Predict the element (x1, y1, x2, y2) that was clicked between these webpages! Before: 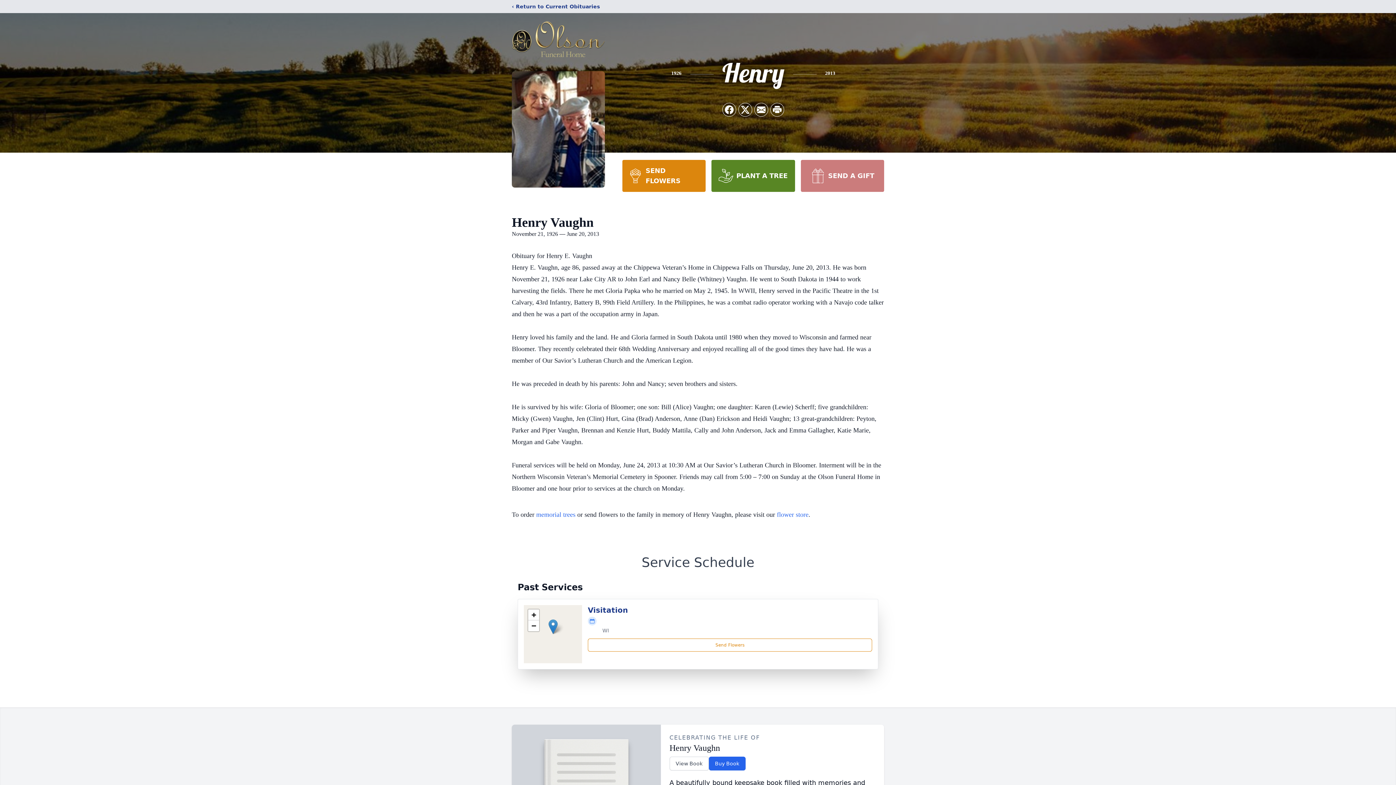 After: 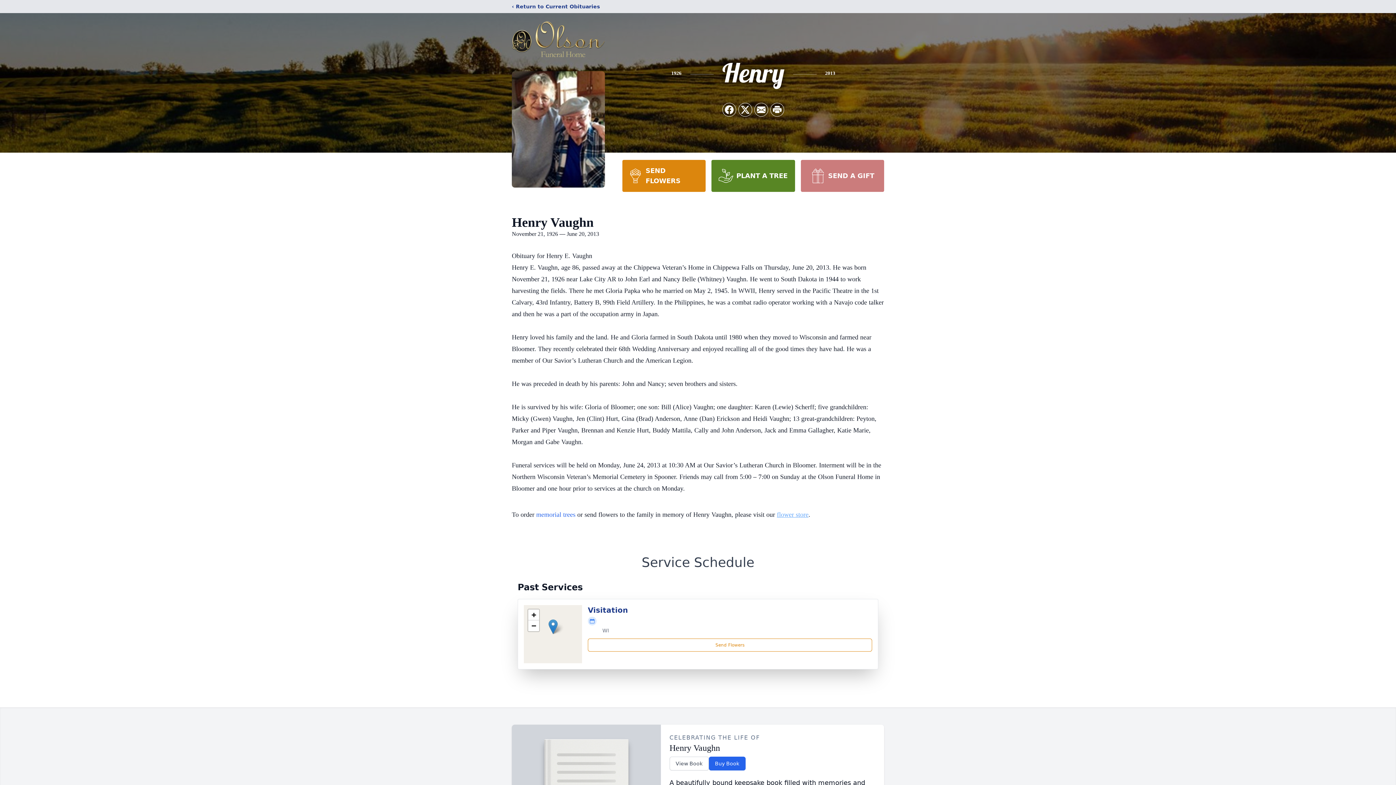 Action: bbox: (777, 511, 808, 518) label: flower store